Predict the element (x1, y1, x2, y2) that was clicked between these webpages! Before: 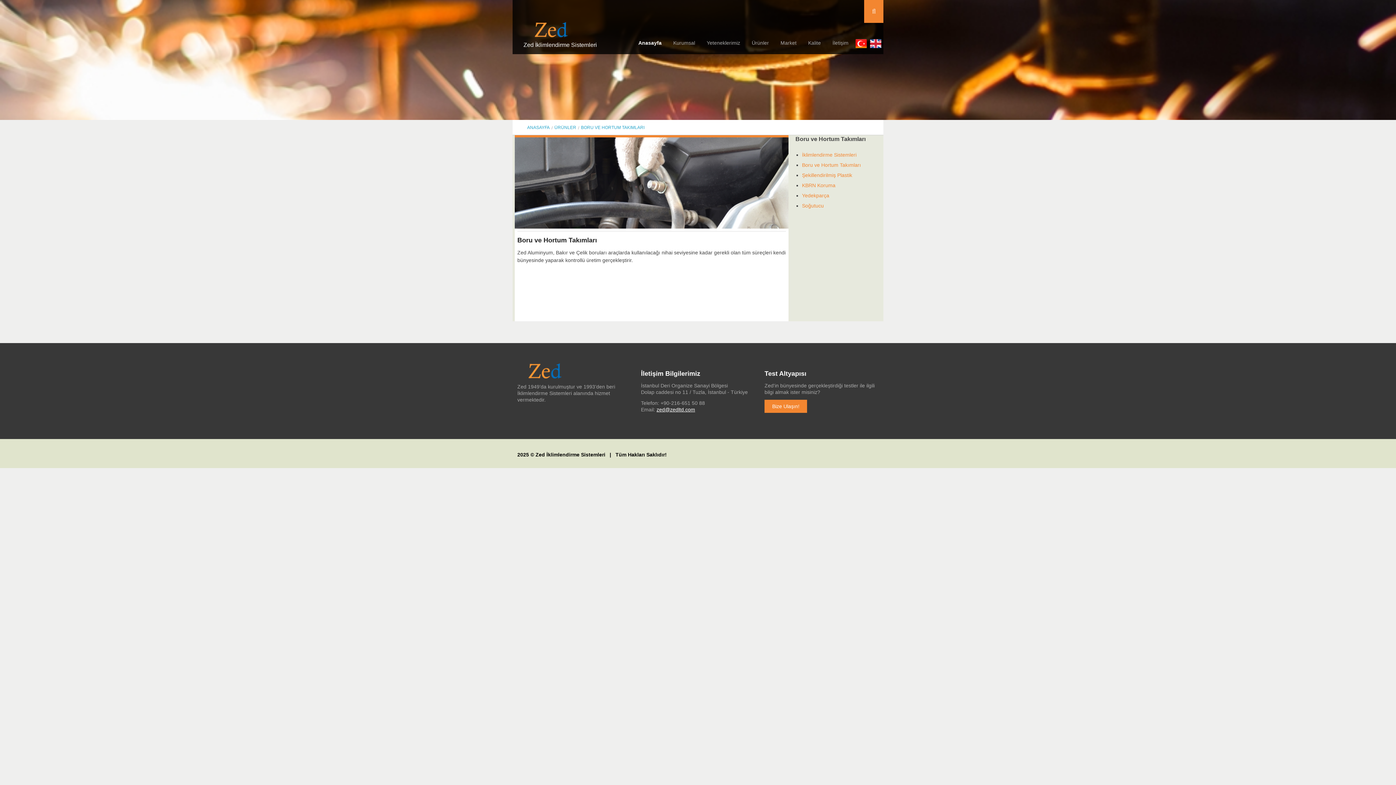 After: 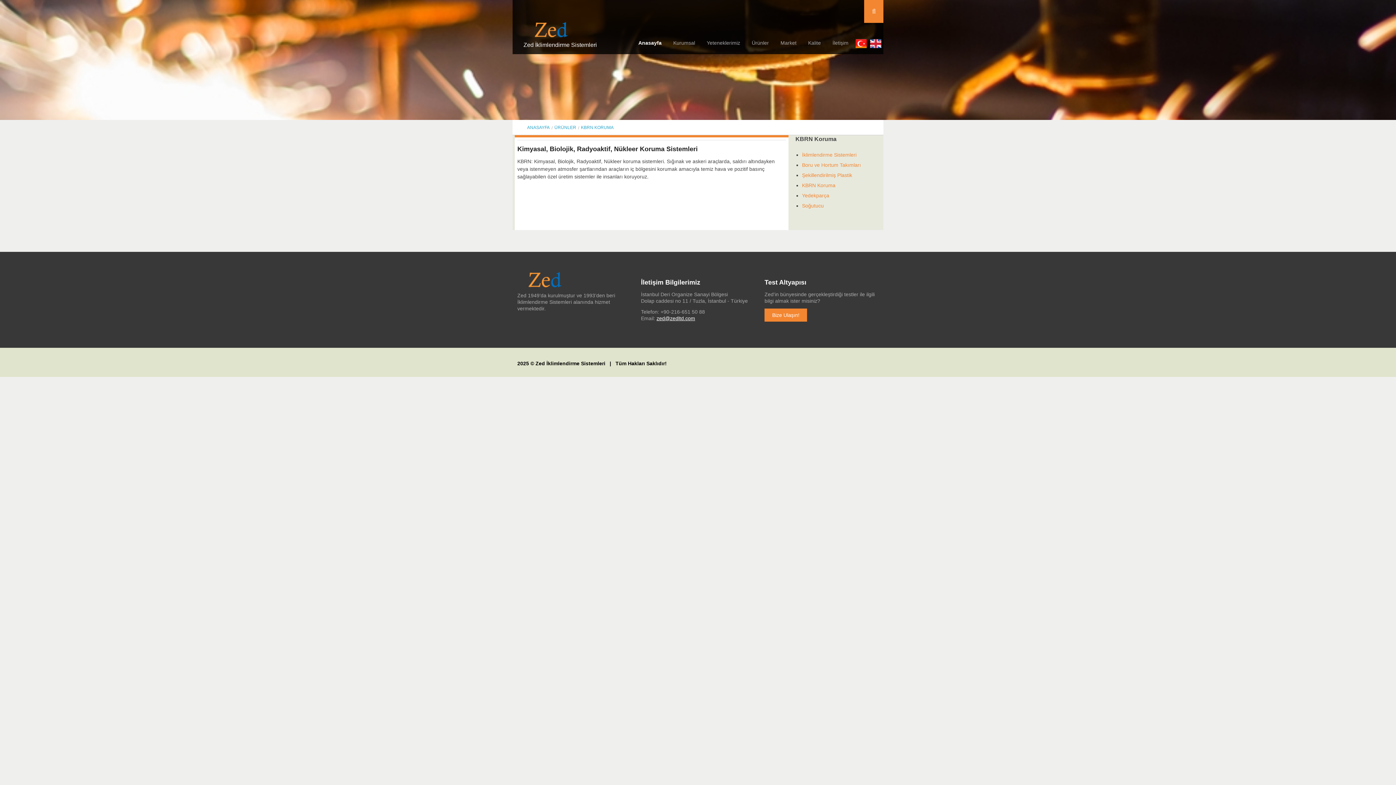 Action: label: KBRN Koruma bbox: (802, 182, 835, 188)